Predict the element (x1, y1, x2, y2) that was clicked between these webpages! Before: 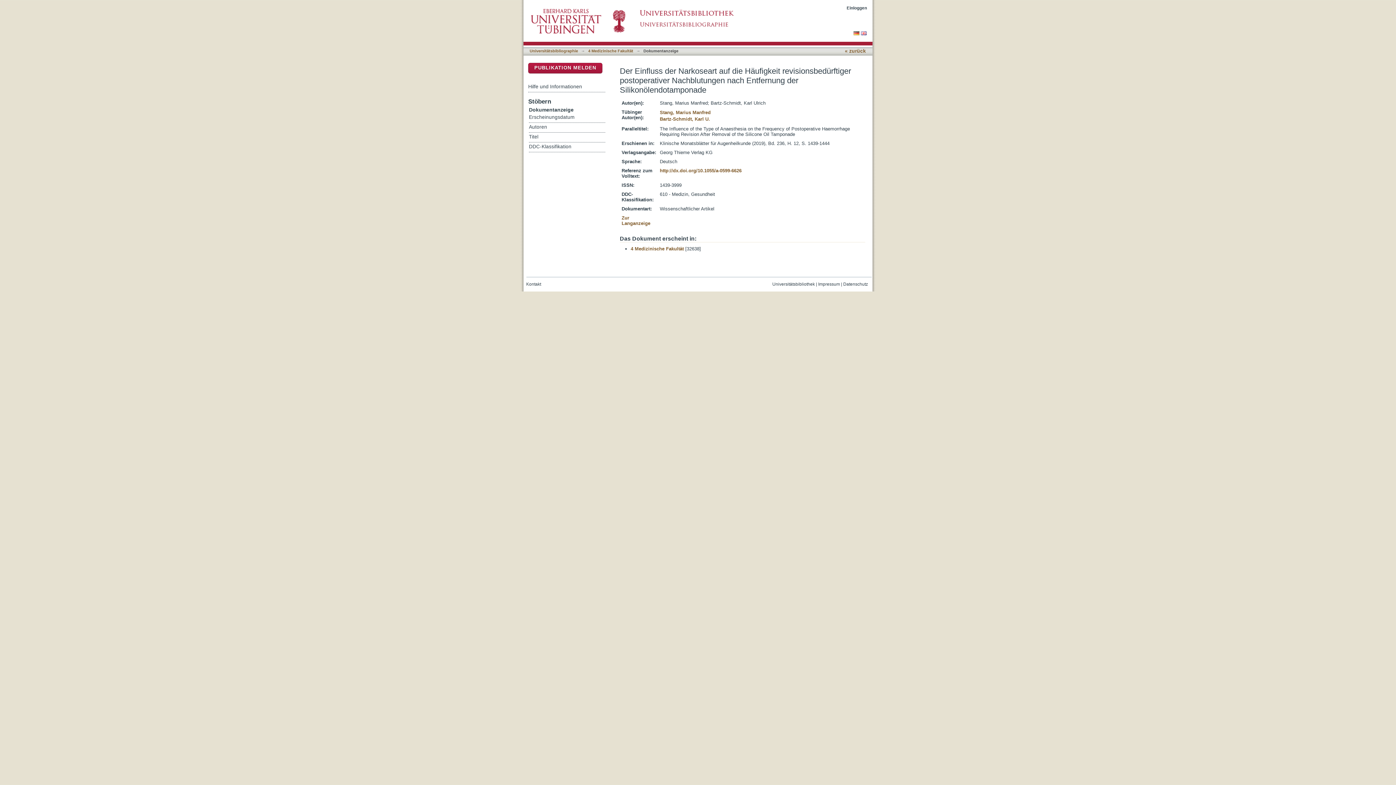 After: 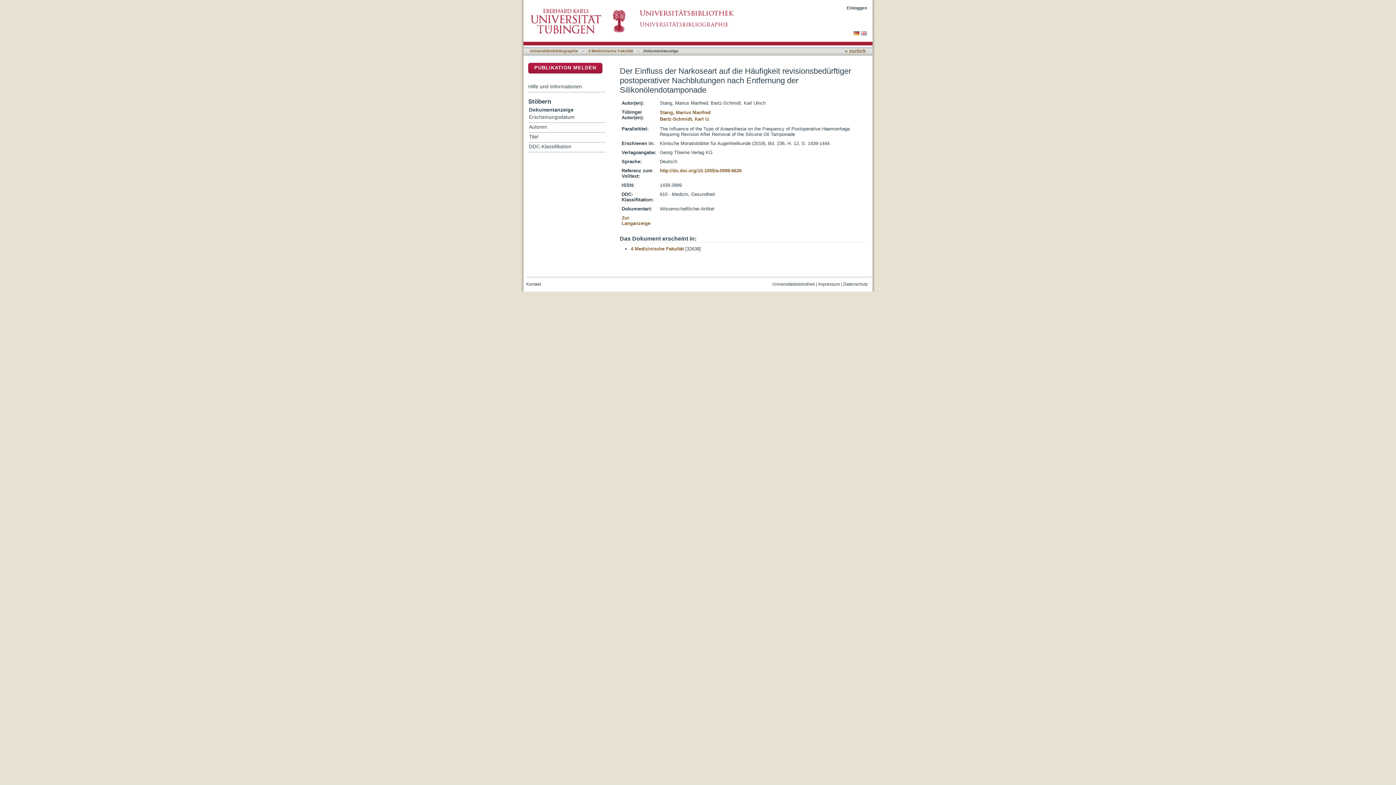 Action: bbox: (818, 281, 840, 286) label: Impressum